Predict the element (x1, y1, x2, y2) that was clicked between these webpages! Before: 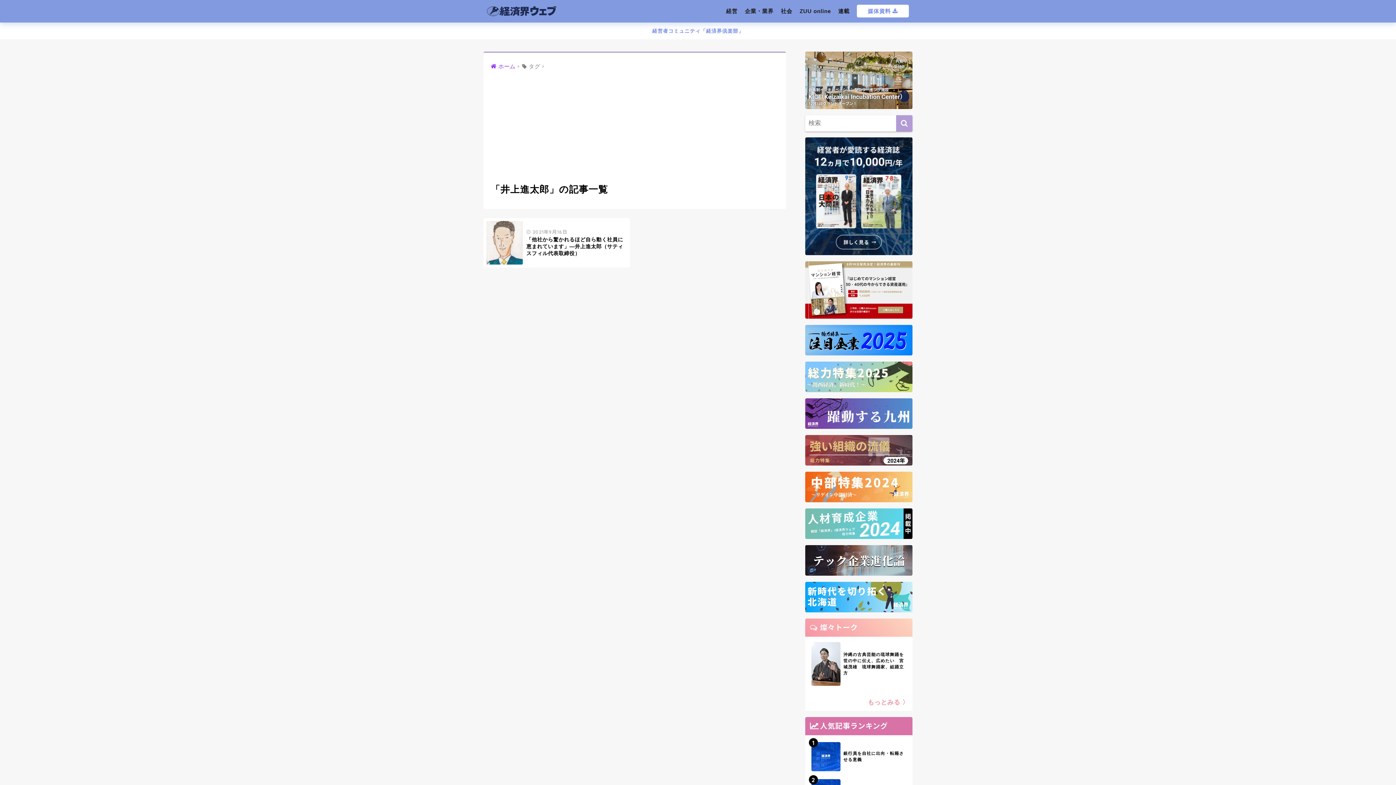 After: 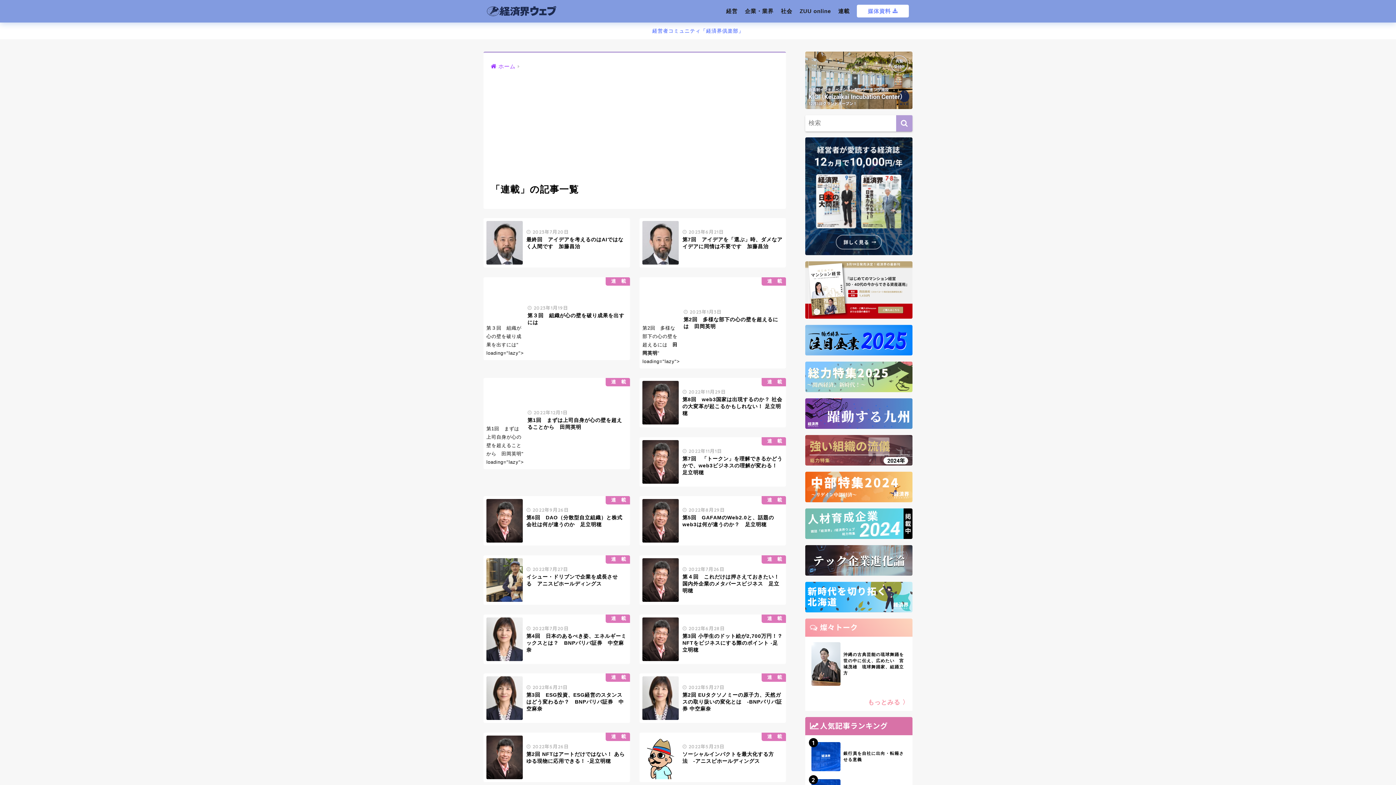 Action: label: 連載 bbox: (834, 0, 853, 22)